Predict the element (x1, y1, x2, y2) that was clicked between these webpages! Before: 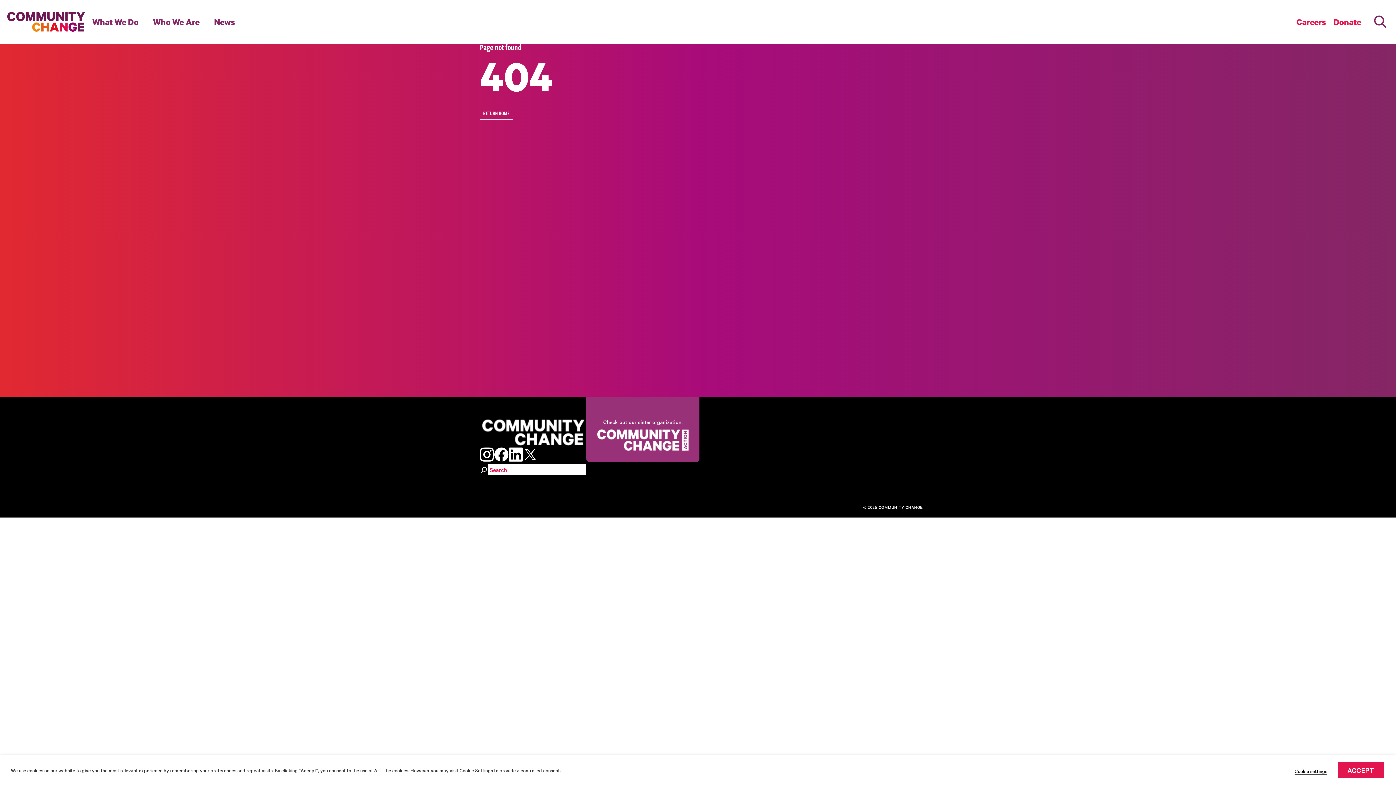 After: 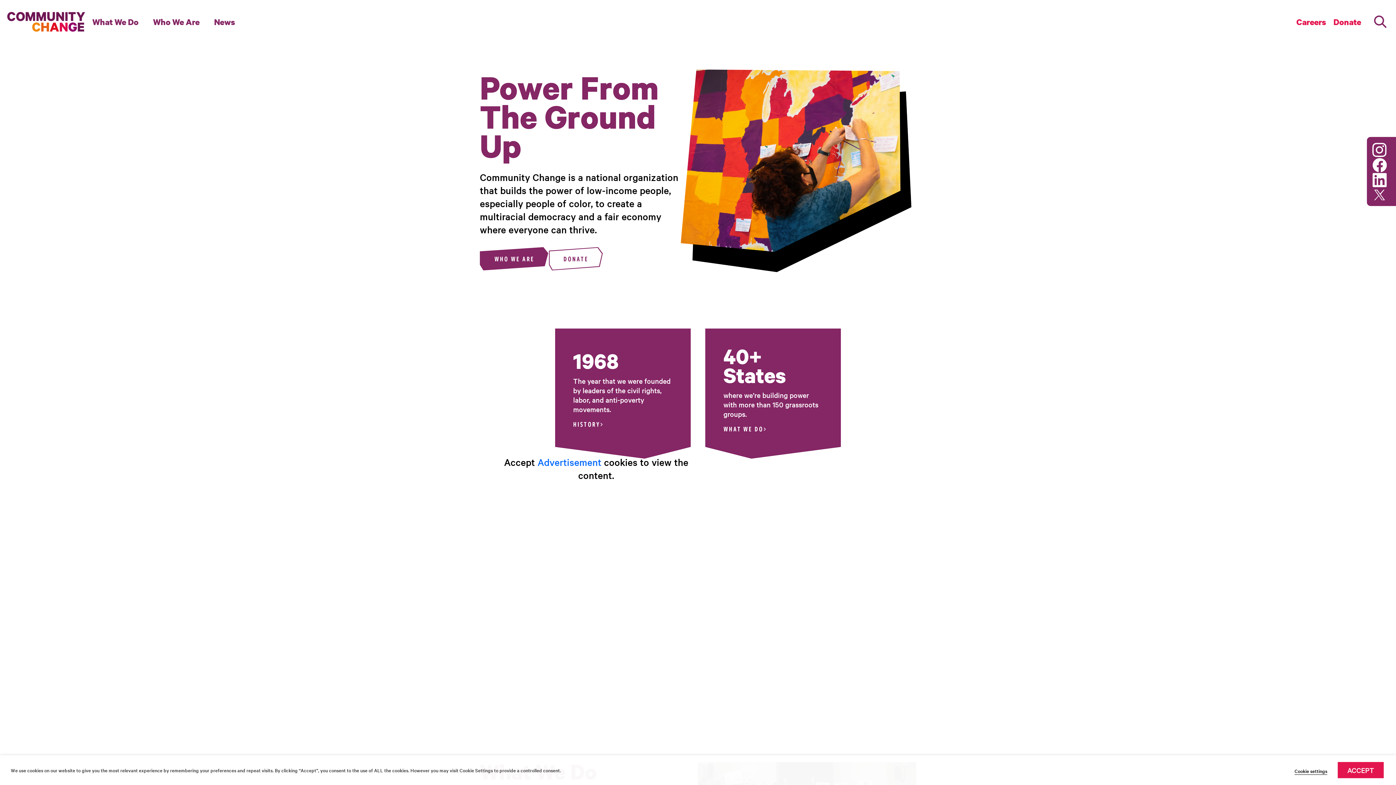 Action: bbox: (7, 12, 85, 31) label: Community Change